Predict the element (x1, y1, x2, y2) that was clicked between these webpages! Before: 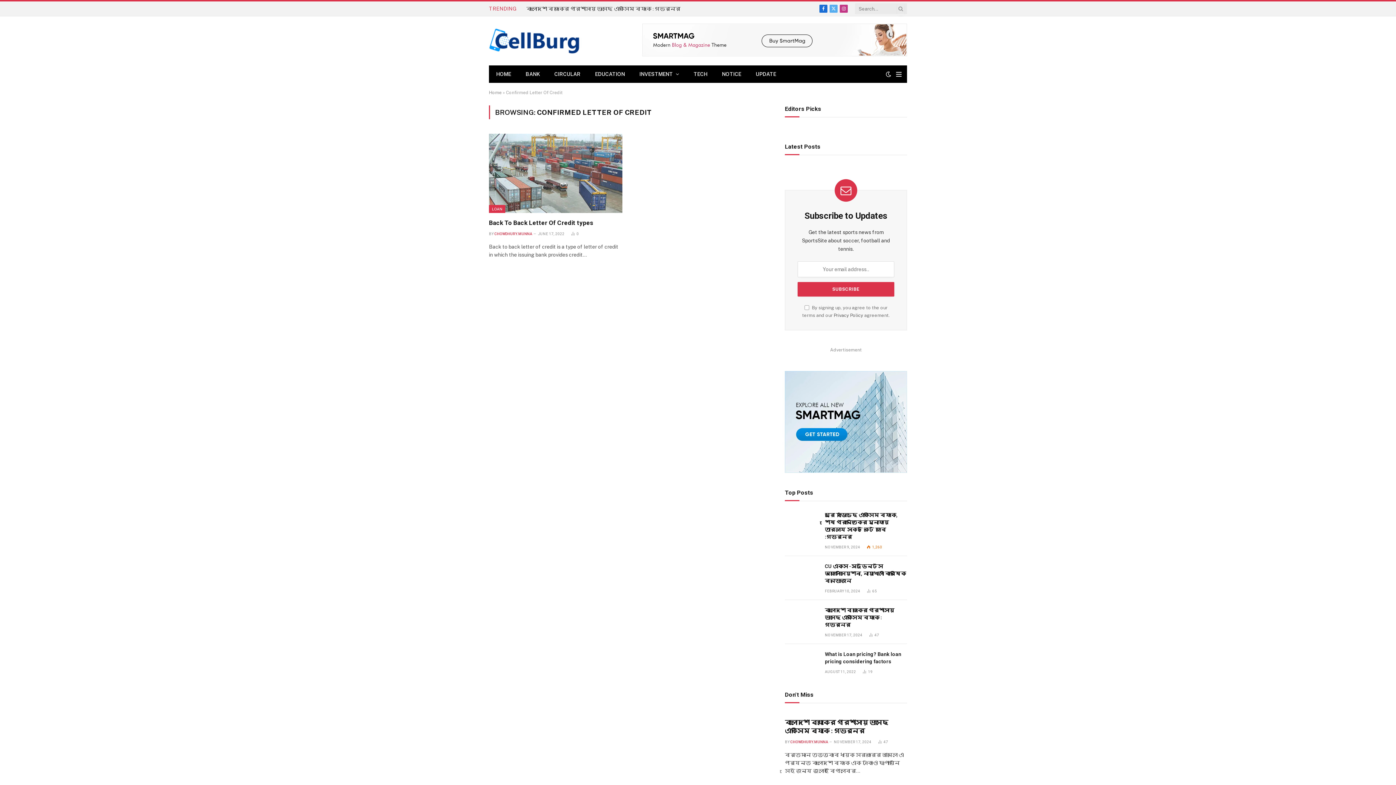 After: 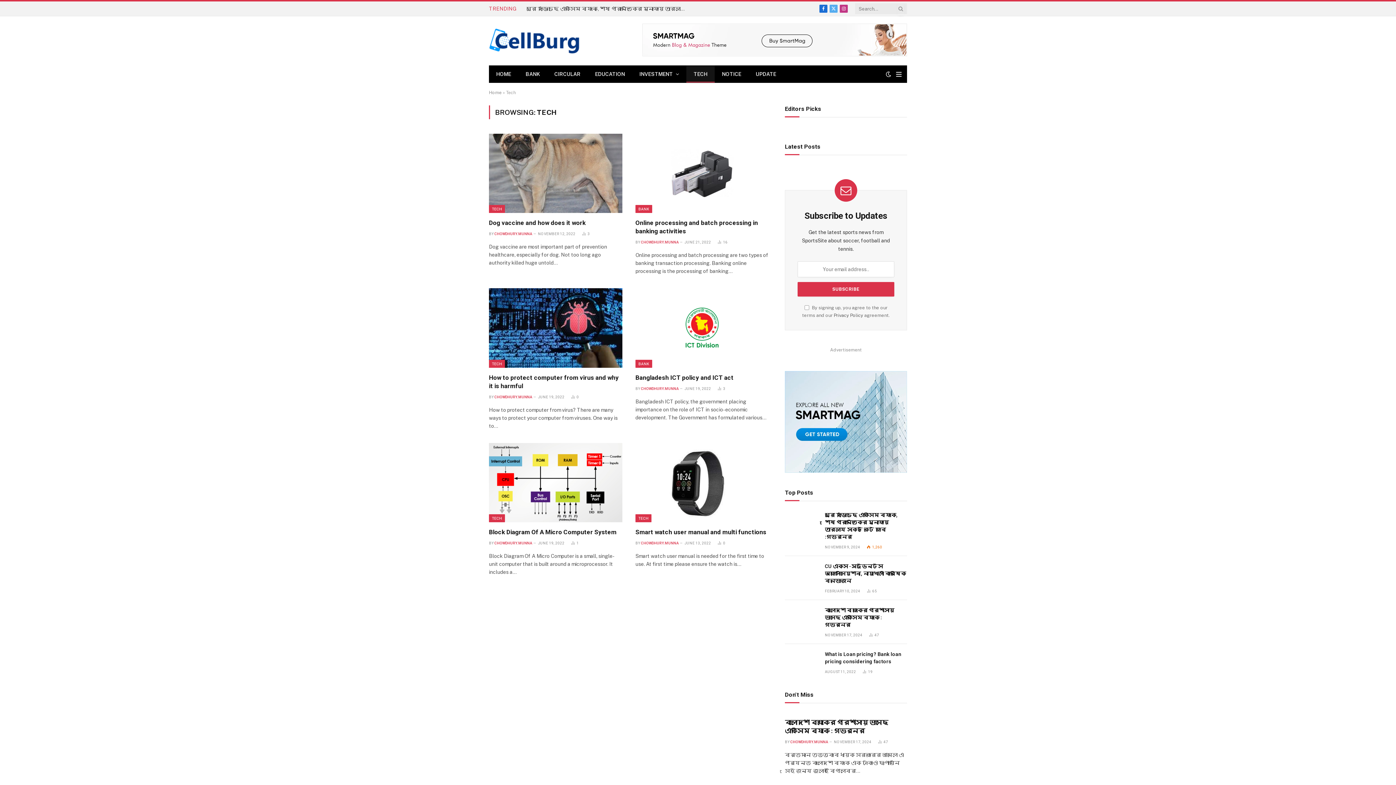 Action: label: TECH bbox: (686, 65, 714, 82)